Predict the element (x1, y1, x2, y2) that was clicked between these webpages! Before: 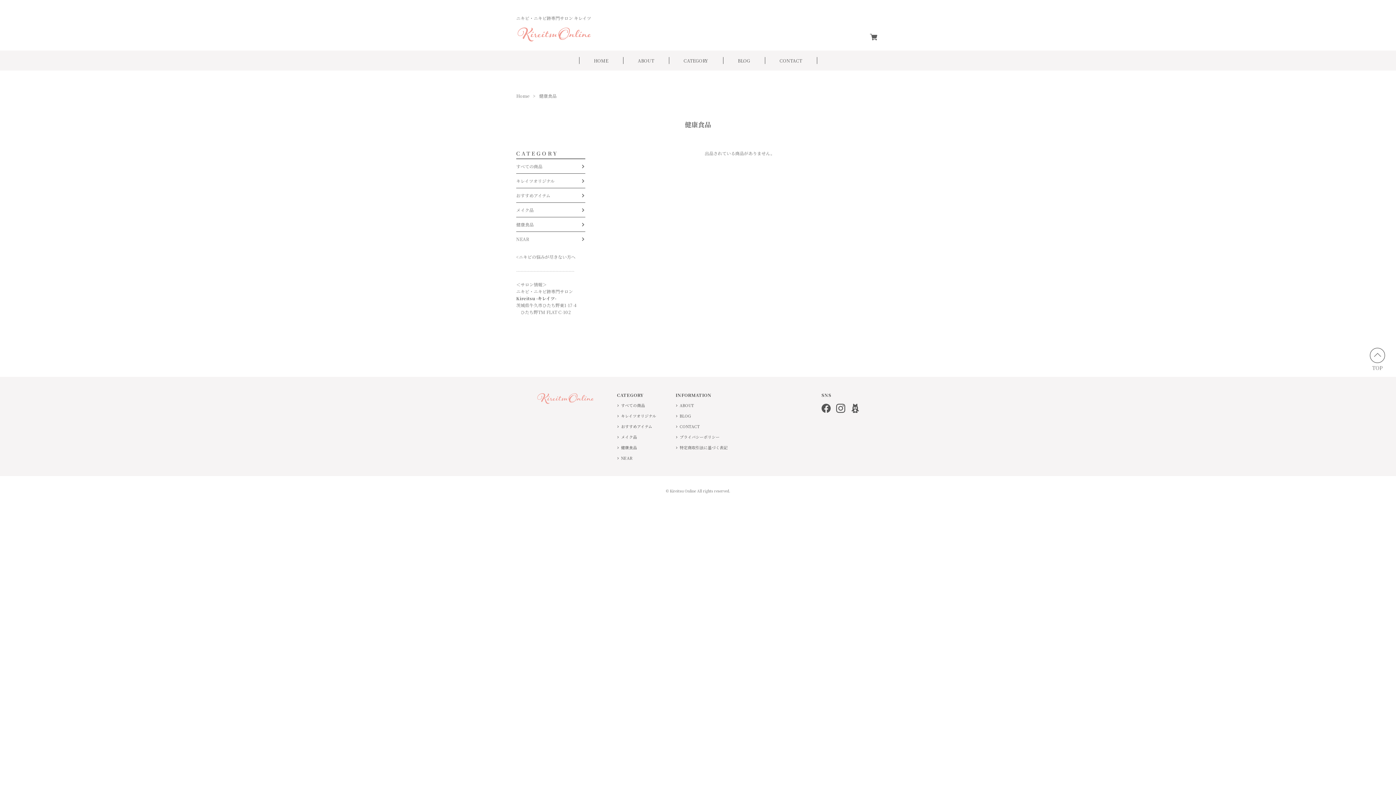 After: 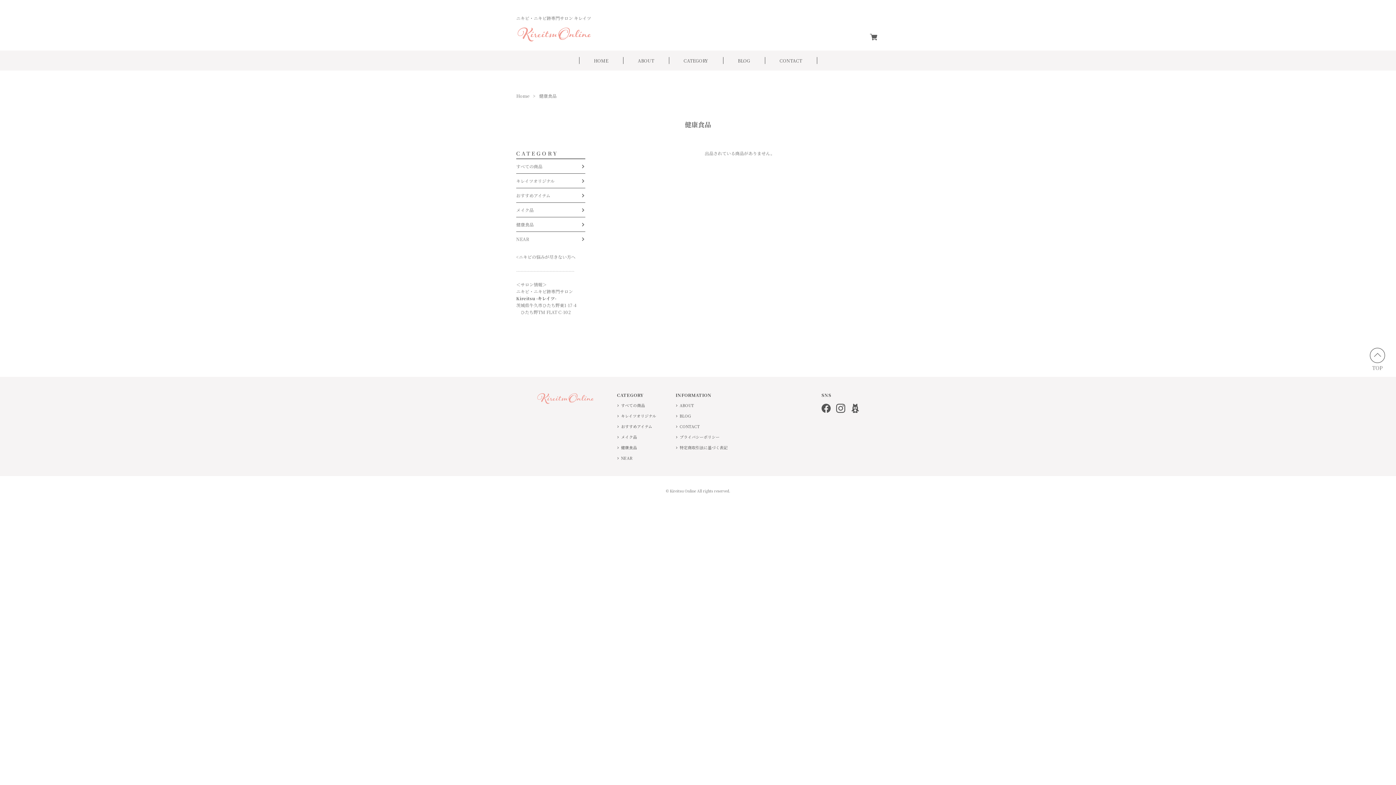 Action: label: 健康食品 bbox: (618, 444, 656, 451)